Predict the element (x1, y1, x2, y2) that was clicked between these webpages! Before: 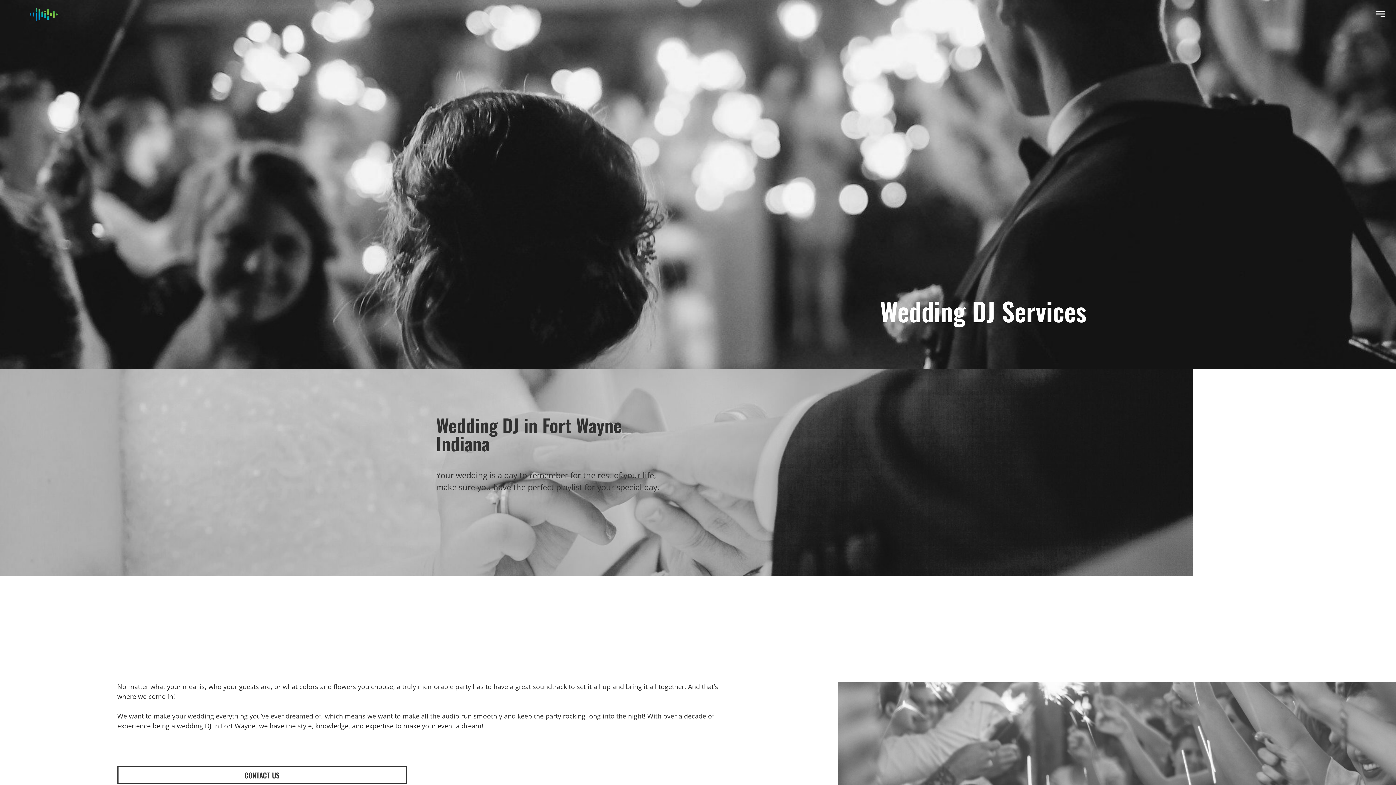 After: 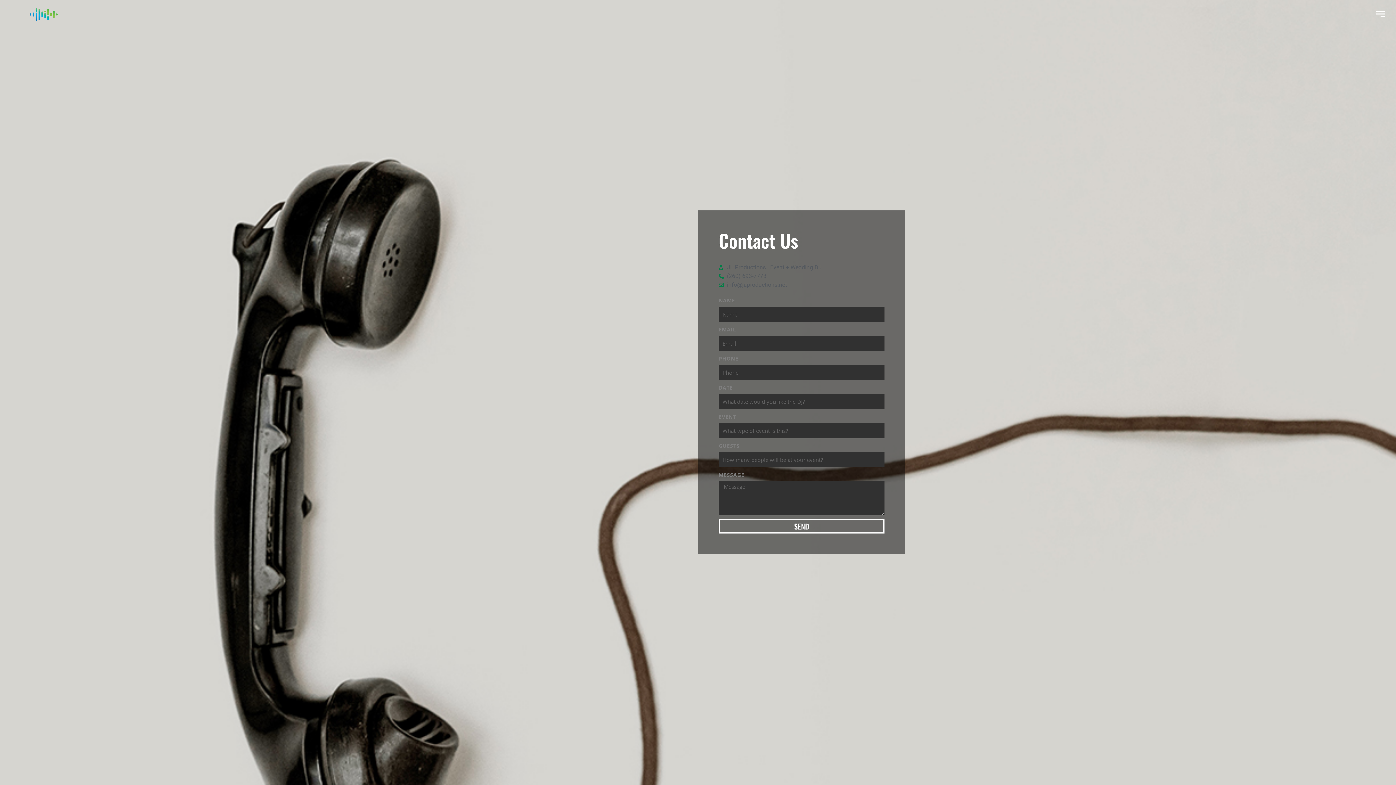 Action: bbox: (117, 766, 406, 784) label: CONTACT US